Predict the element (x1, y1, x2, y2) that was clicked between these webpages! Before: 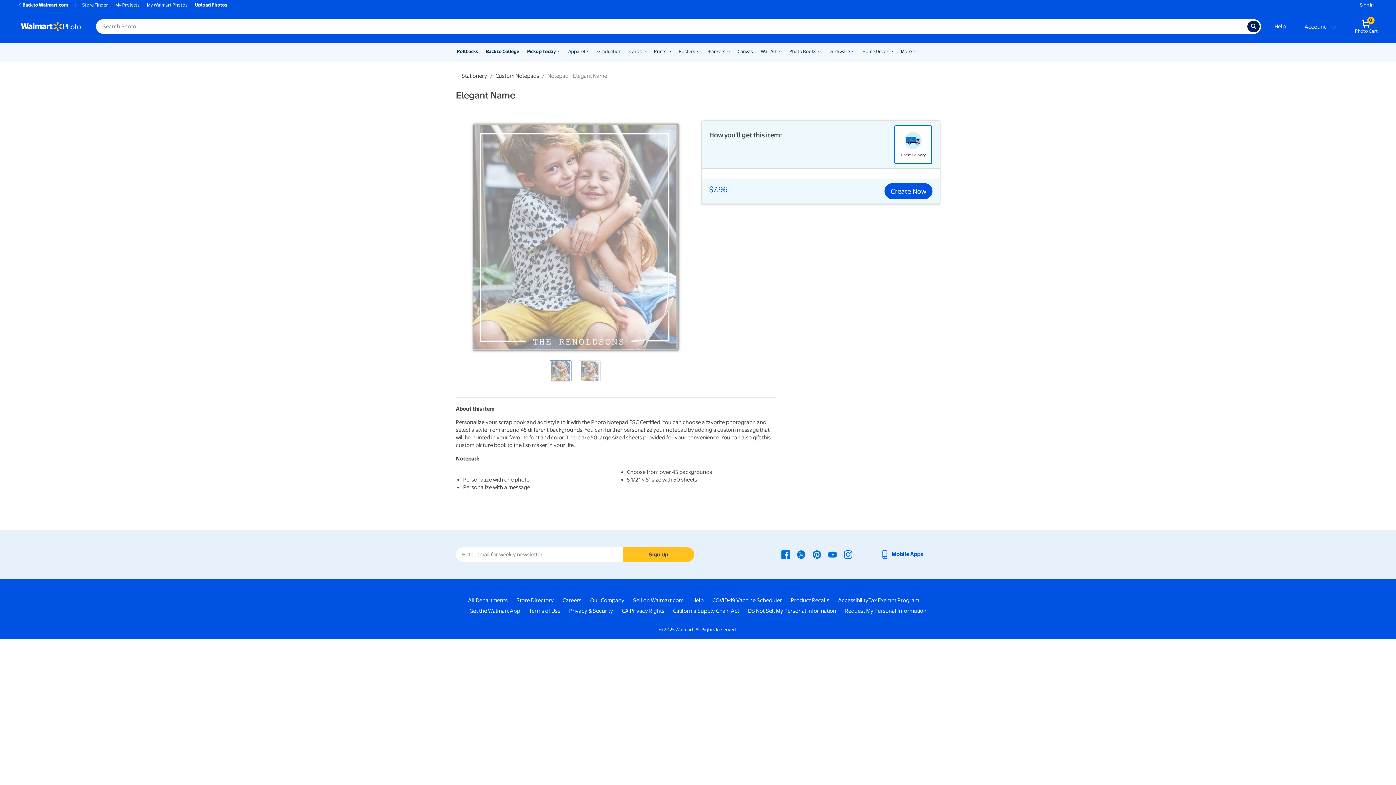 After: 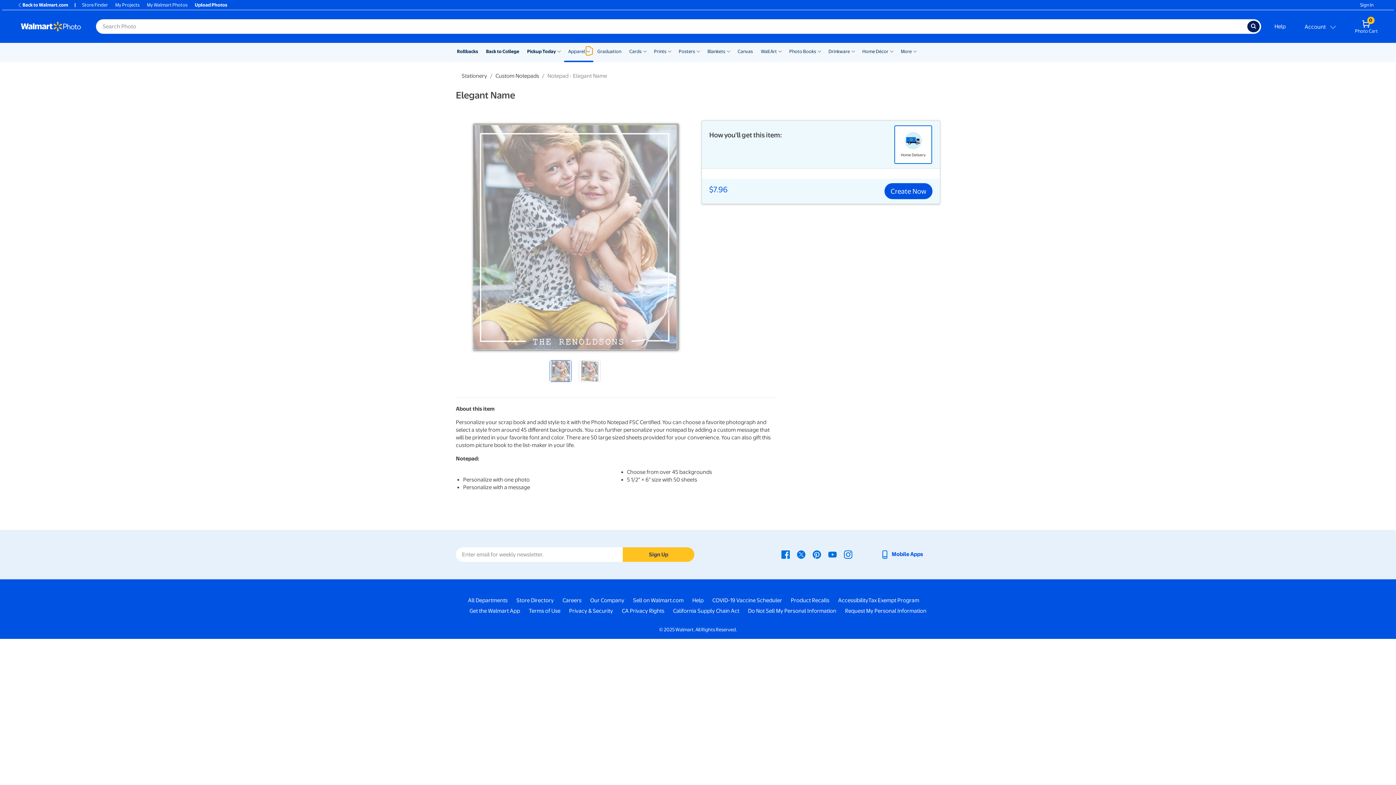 Action: bbox: (586, 46, 590, 55) label: Show submenu of Apparel